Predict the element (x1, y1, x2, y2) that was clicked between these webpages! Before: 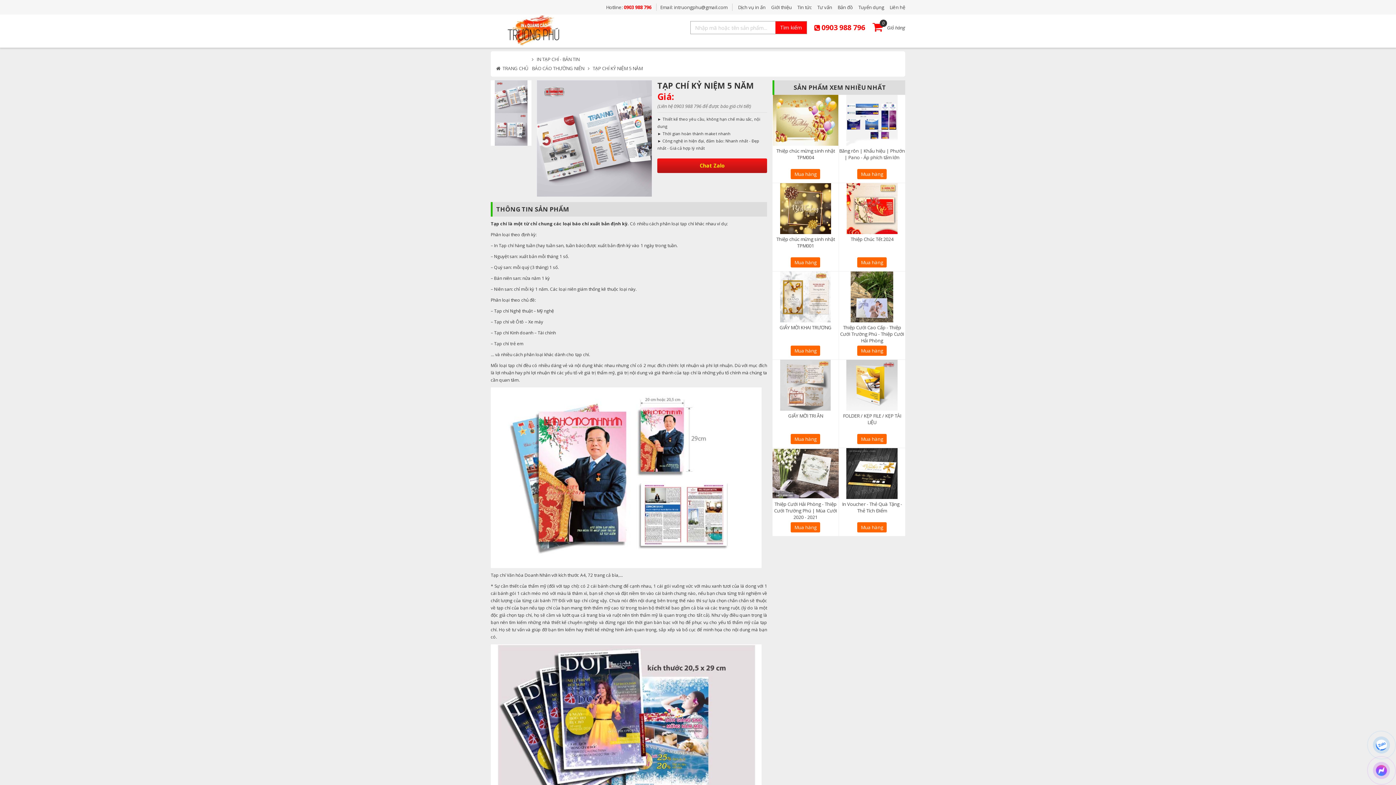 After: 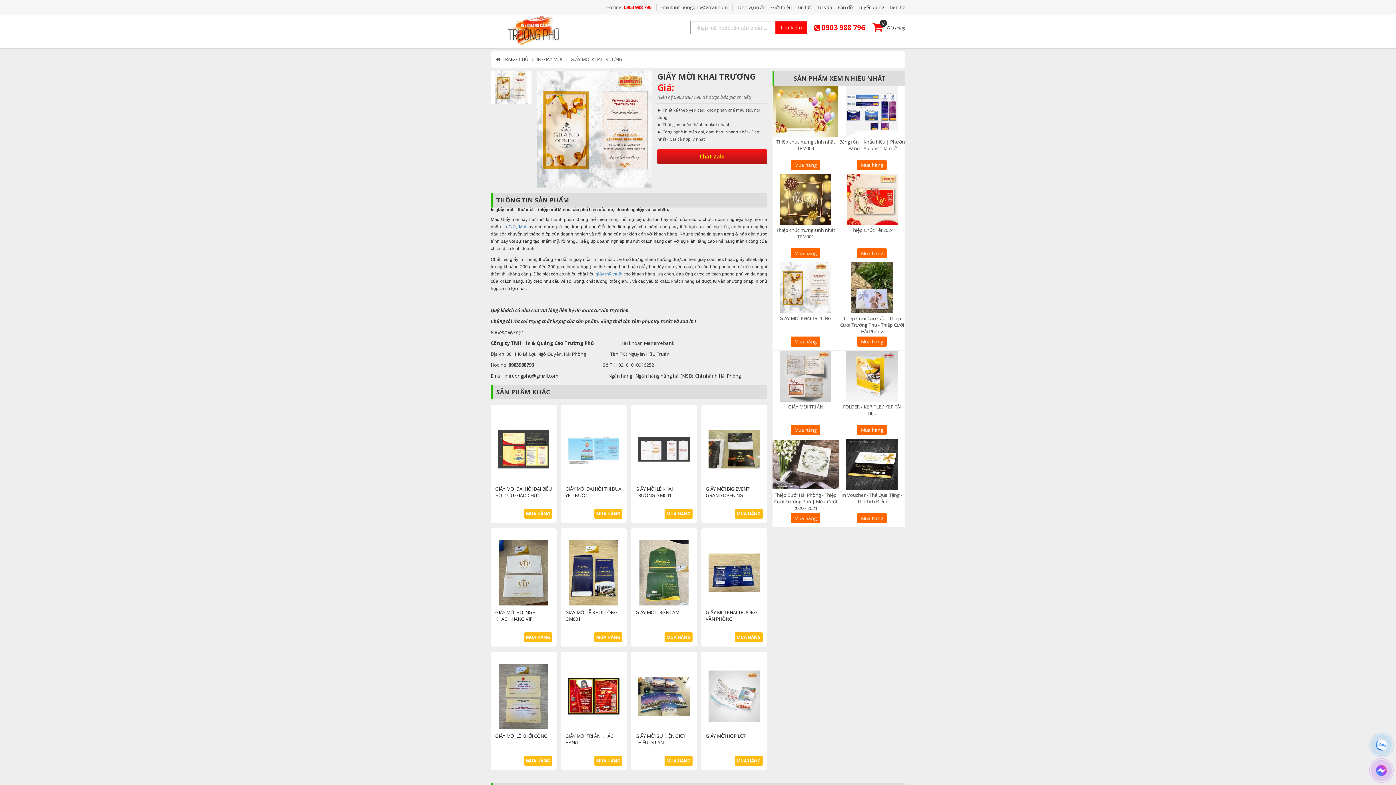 Action: bbox: (779, 324, 831, 344) label: GIẤY MỜI KHAI TRƯƠNG